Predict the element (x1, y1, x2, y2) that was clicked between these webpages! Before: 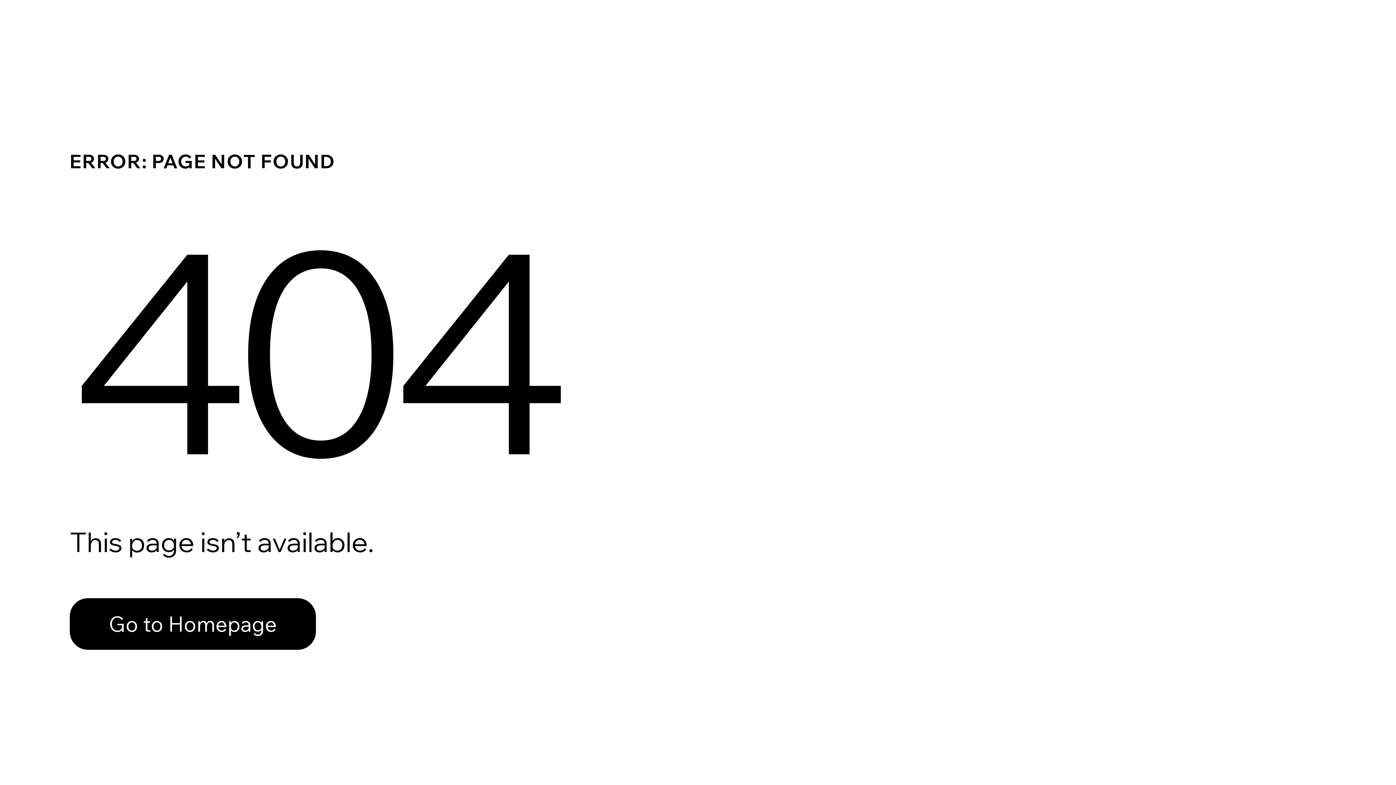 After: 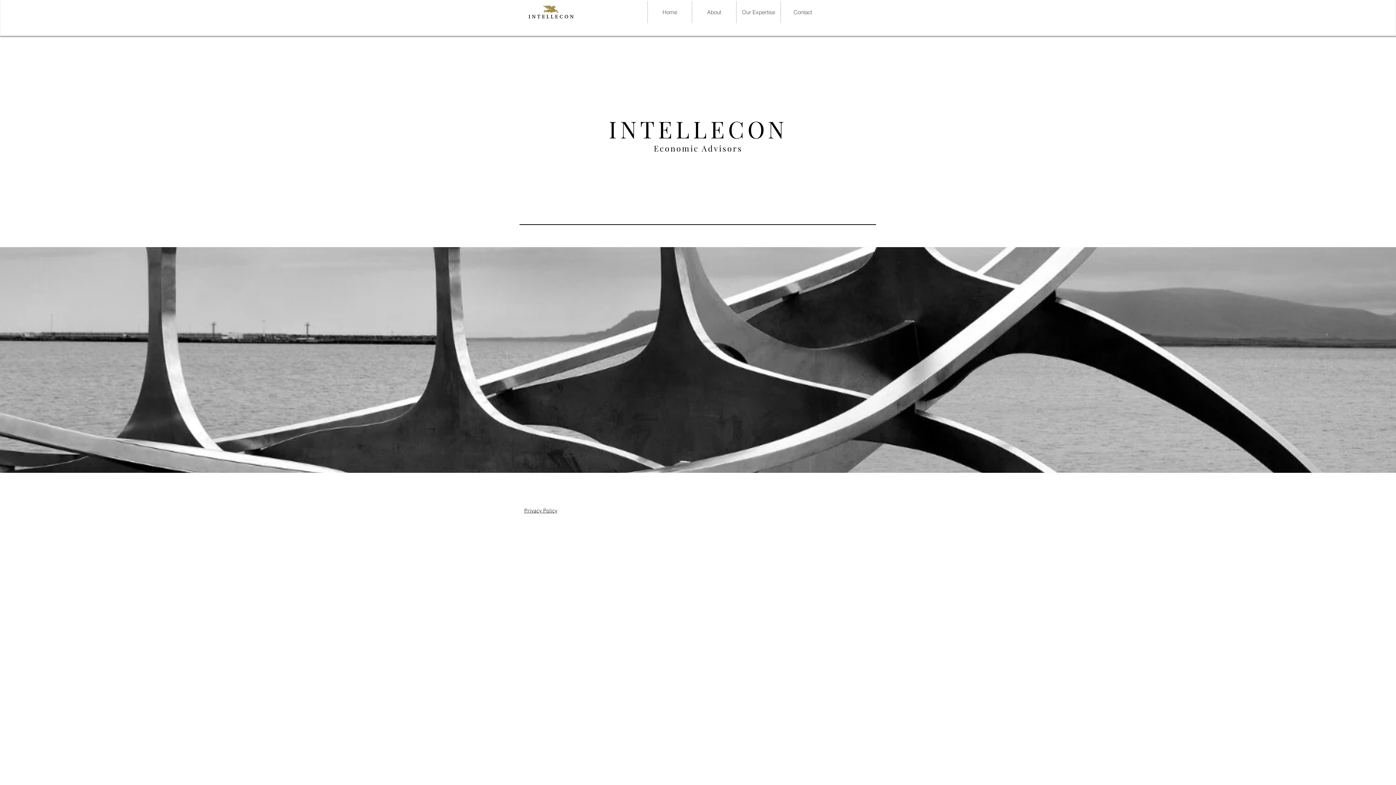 Action: label: Go to Homepage bbox: (69, 598, 316, 650)